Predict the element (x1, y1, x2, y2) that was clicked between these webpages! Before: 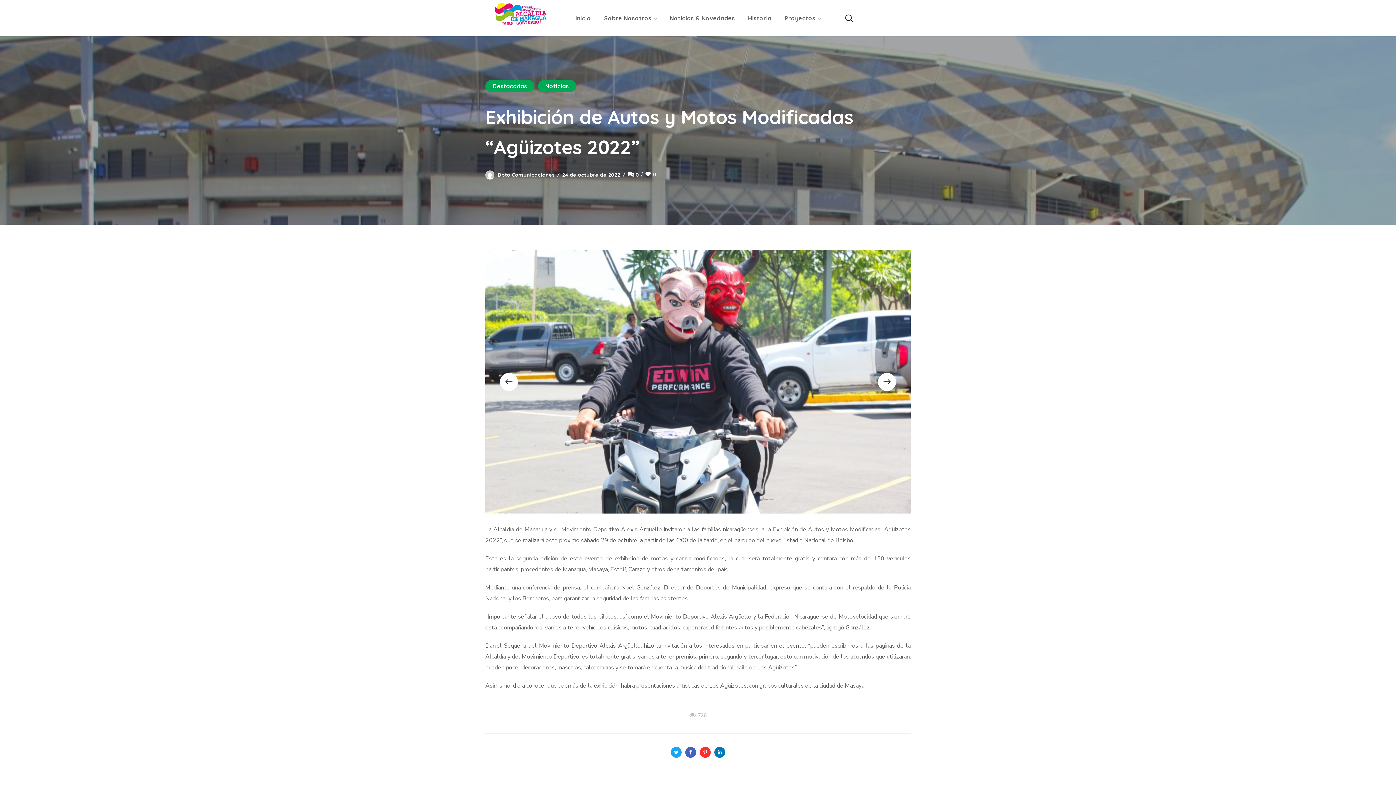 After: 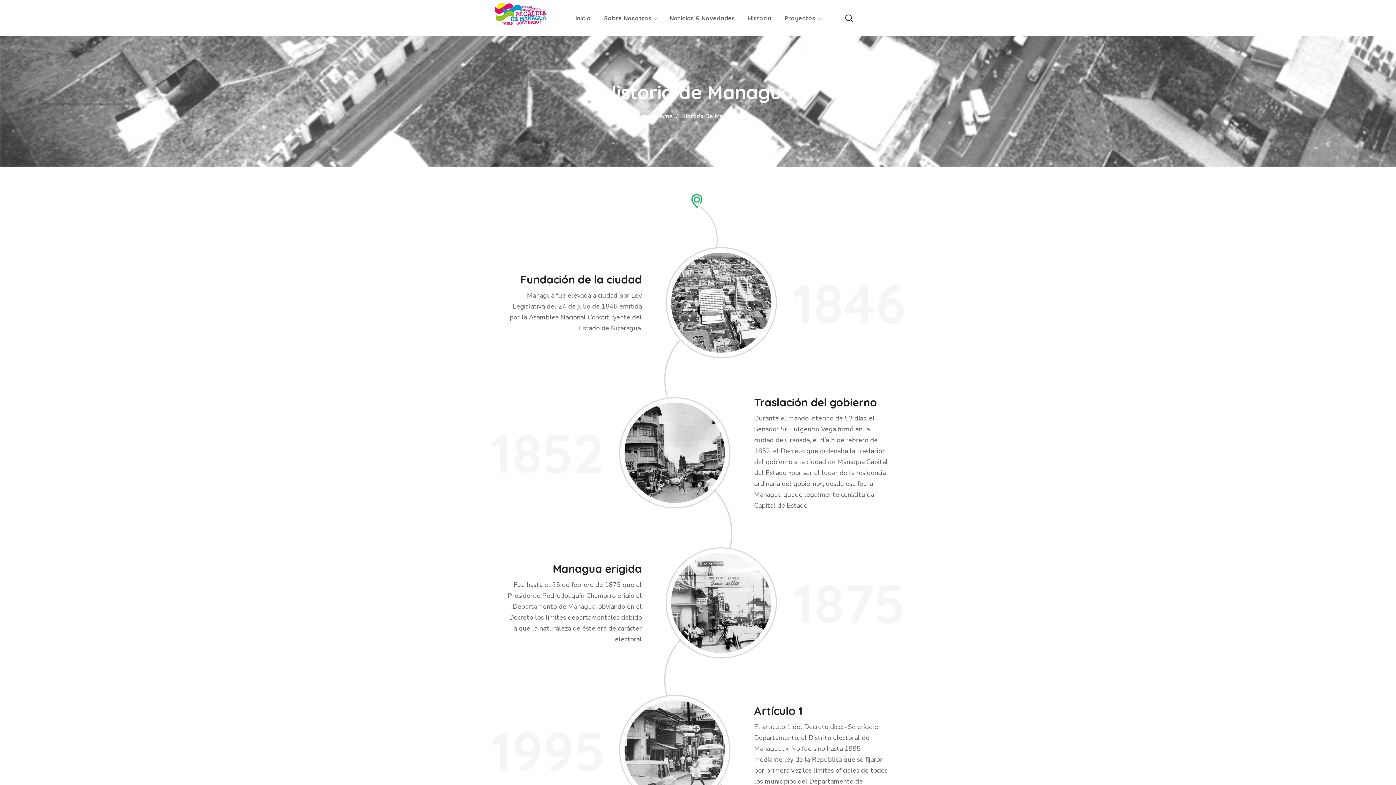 Action: bbox: (741, 0, 778, 36) label: Historia